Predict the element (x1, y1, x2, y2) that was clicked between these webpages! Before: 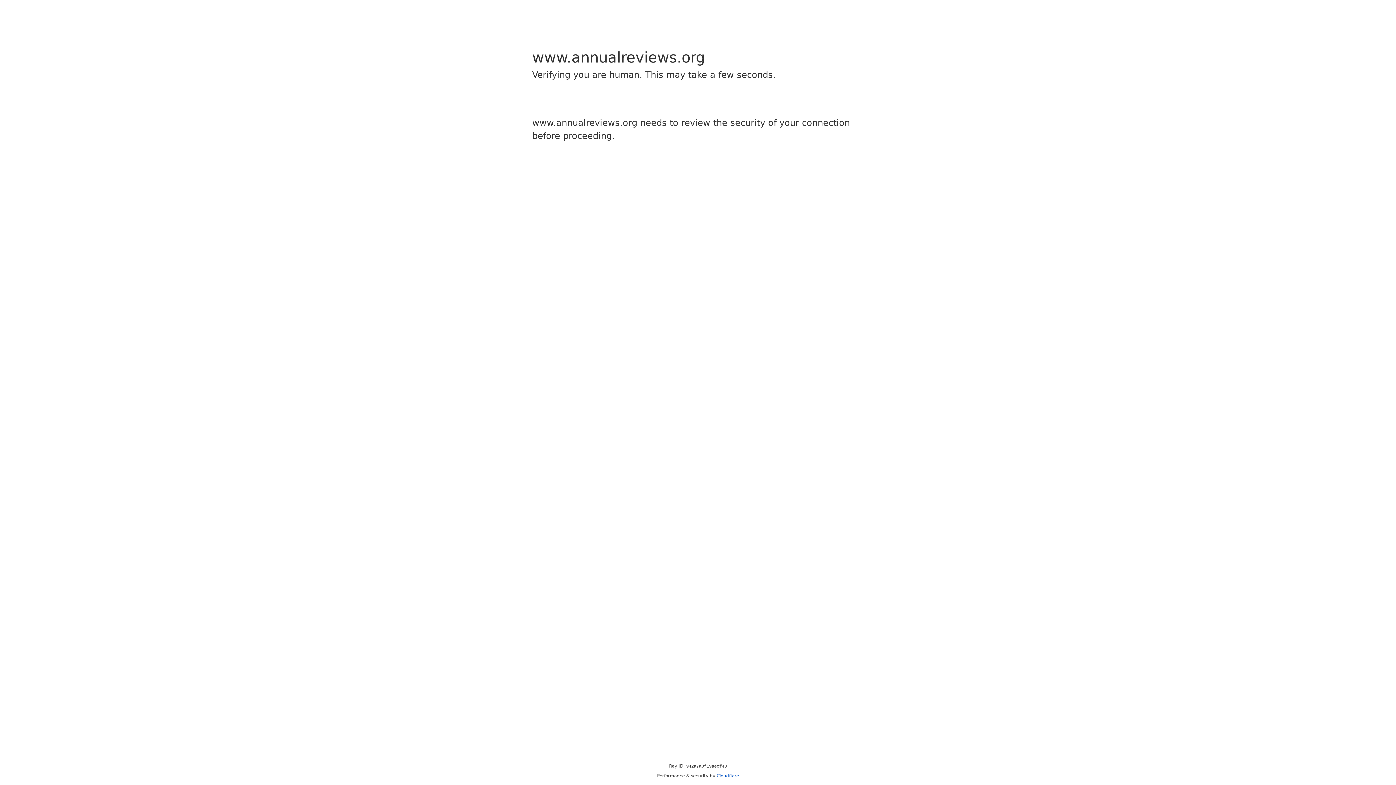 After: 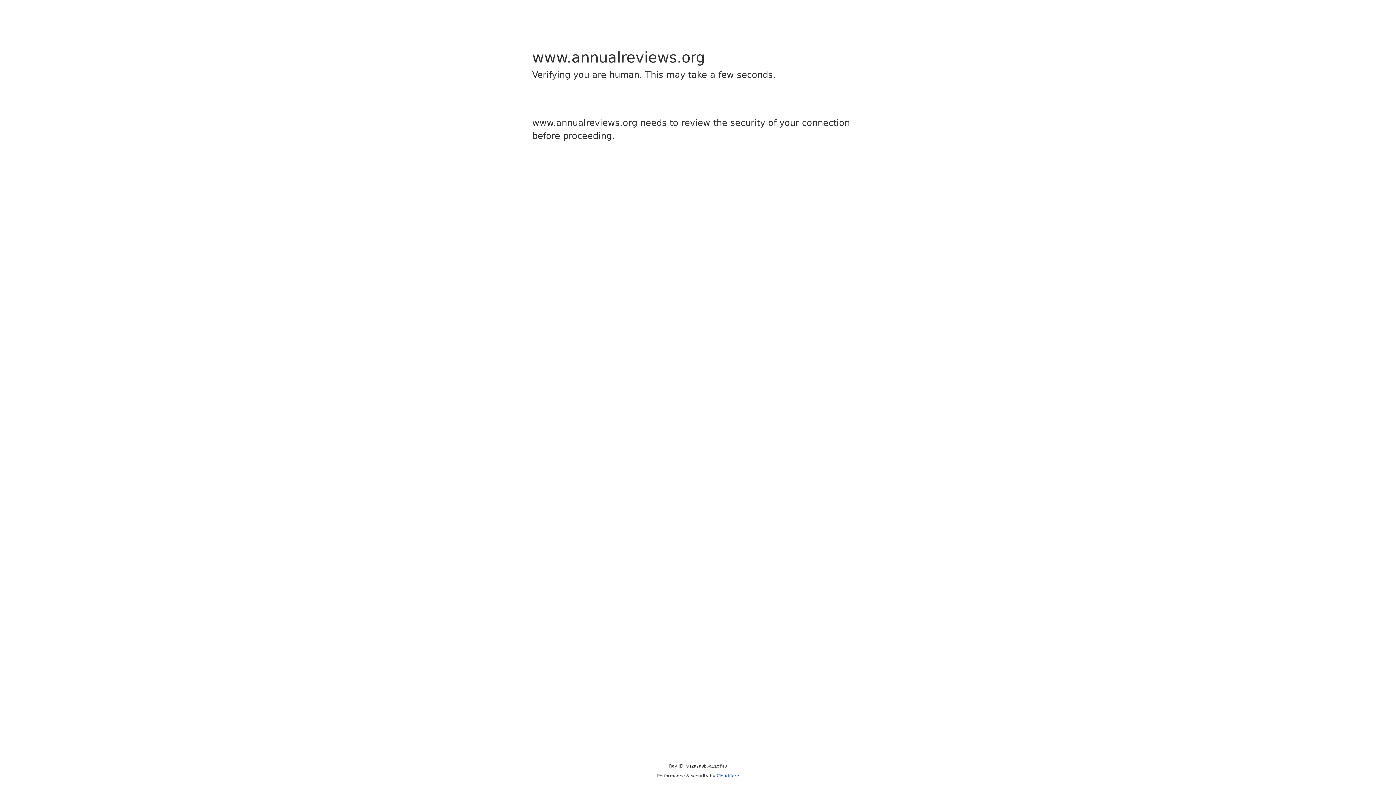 Action: bbox: (716, 773, 739, 778) label: Cloudflare